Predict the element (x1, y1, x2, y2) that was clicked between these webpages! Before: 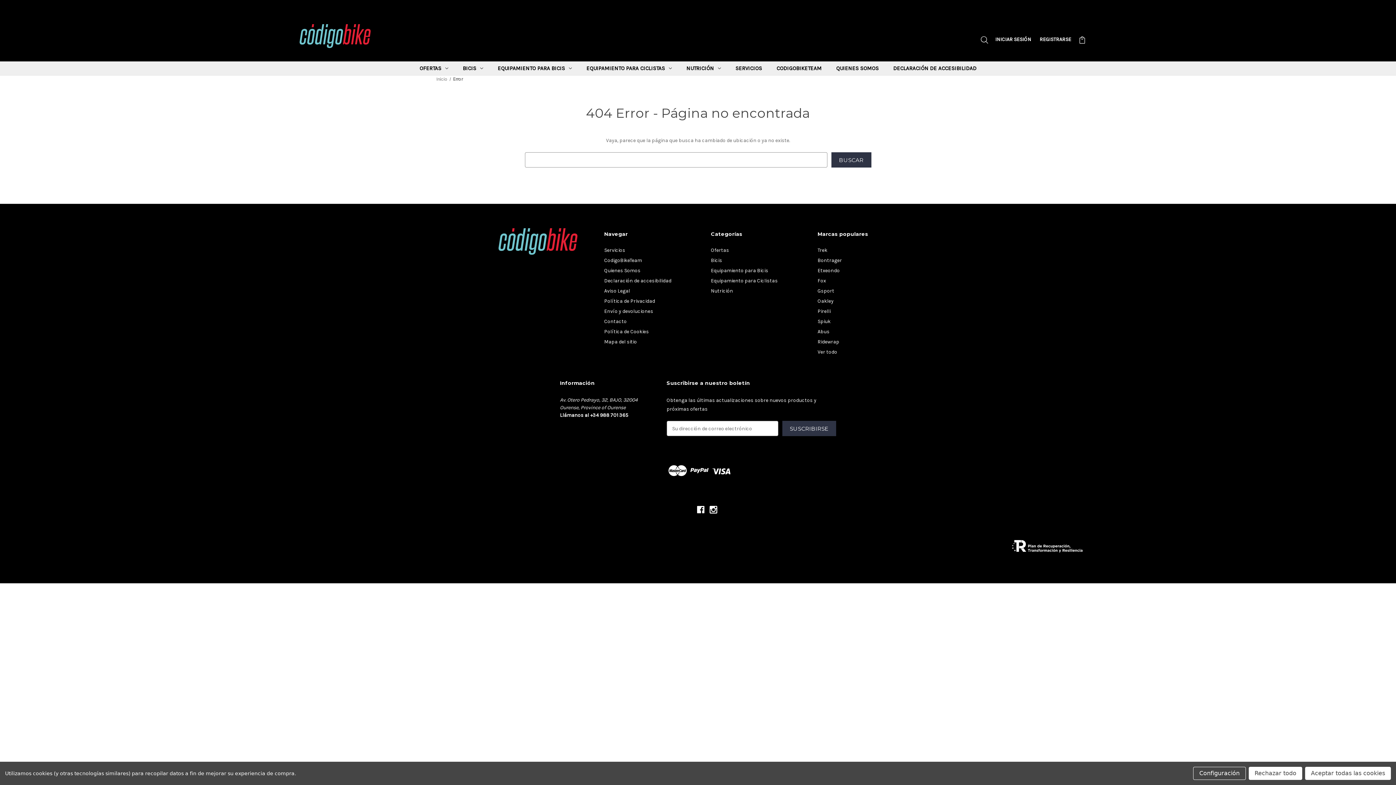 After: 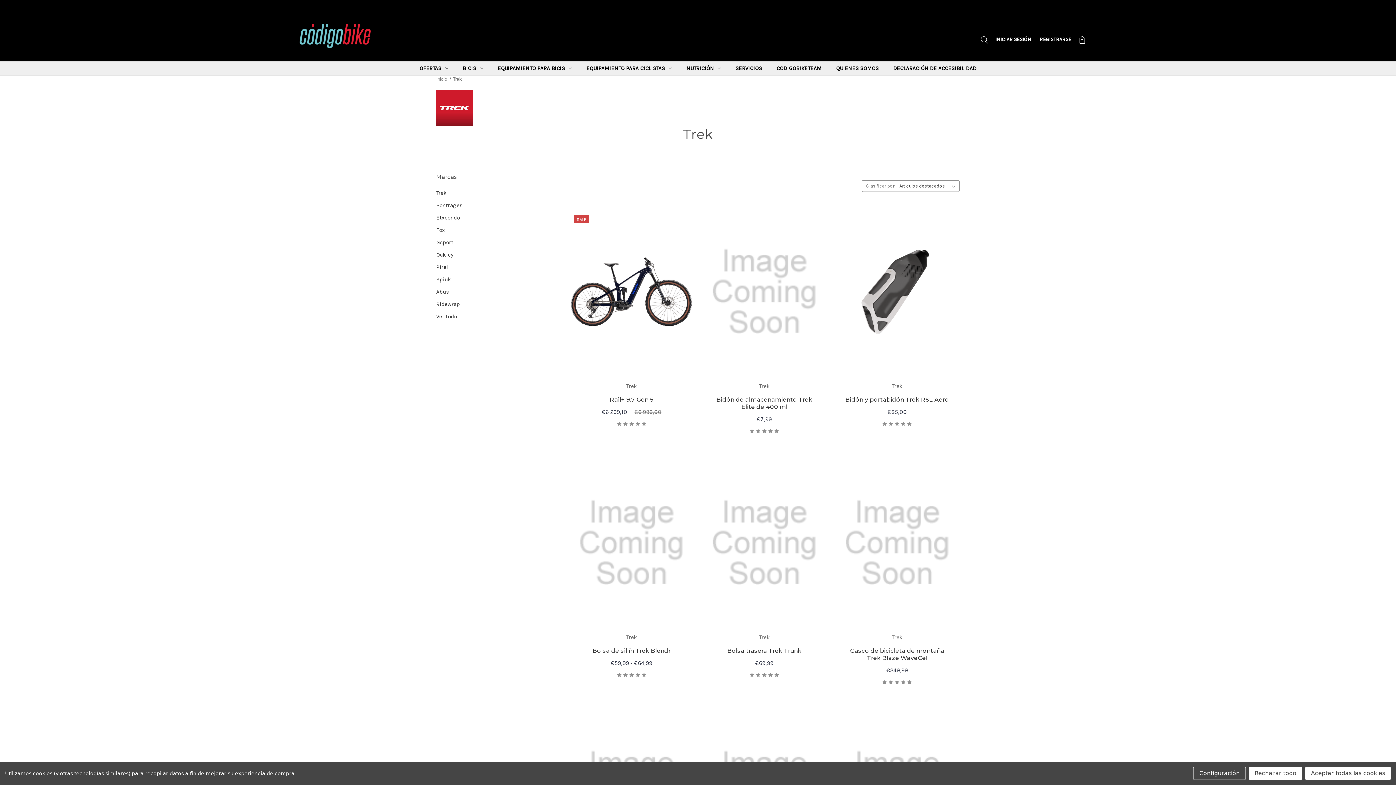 Action: label: Trek bbox: (817, 247, 827, 253)